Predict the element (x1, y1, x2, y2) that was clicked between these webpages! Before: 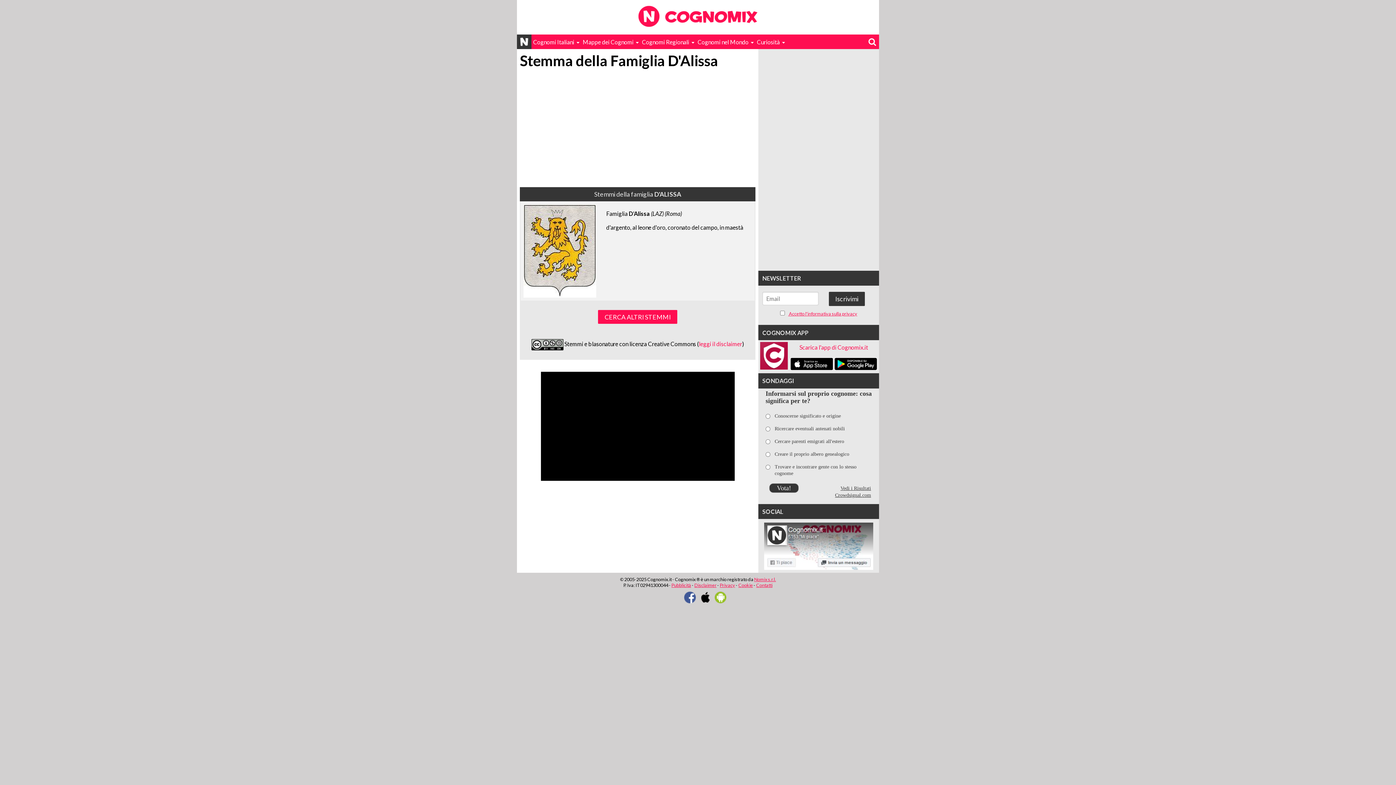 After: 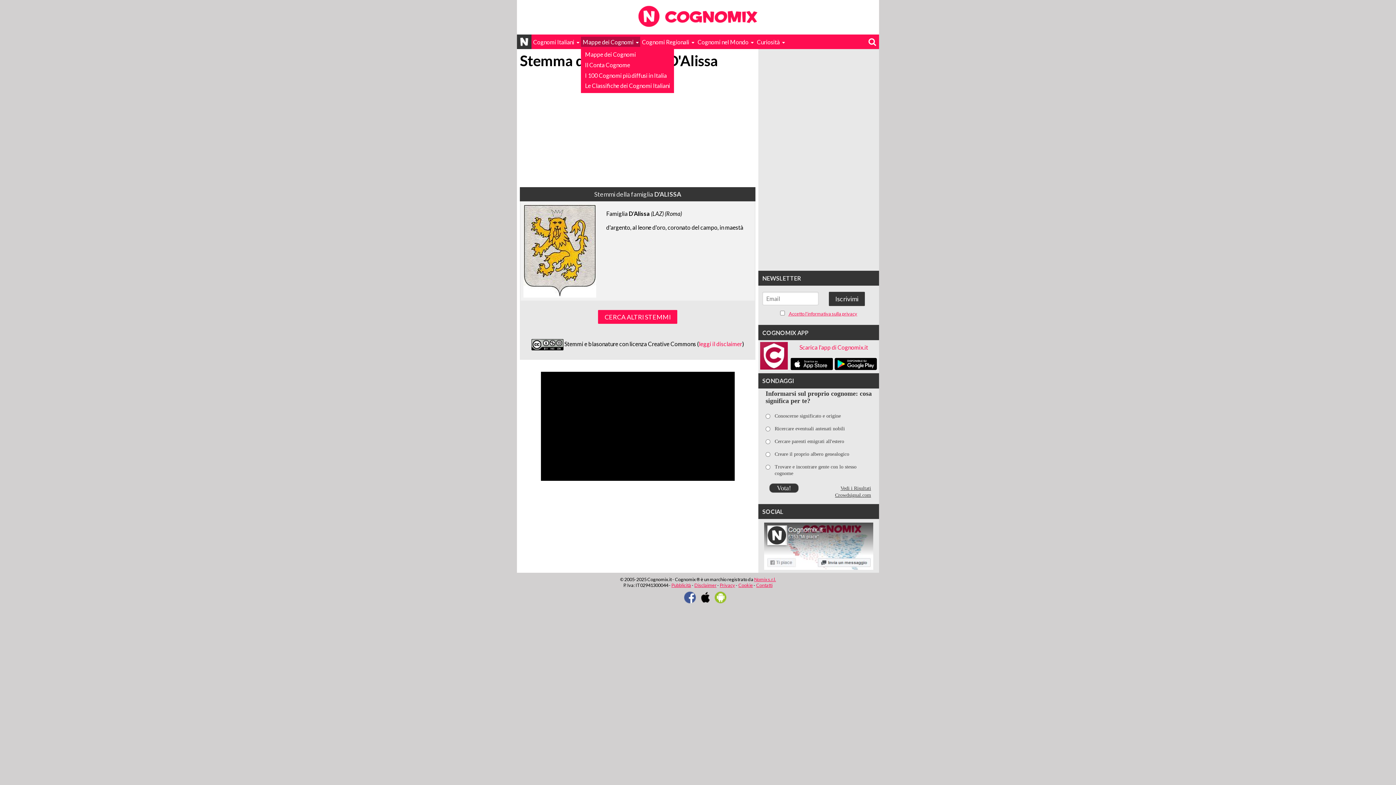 Action: label: Mappe dei Cognomi bbox: (581, 36, 640, 47)